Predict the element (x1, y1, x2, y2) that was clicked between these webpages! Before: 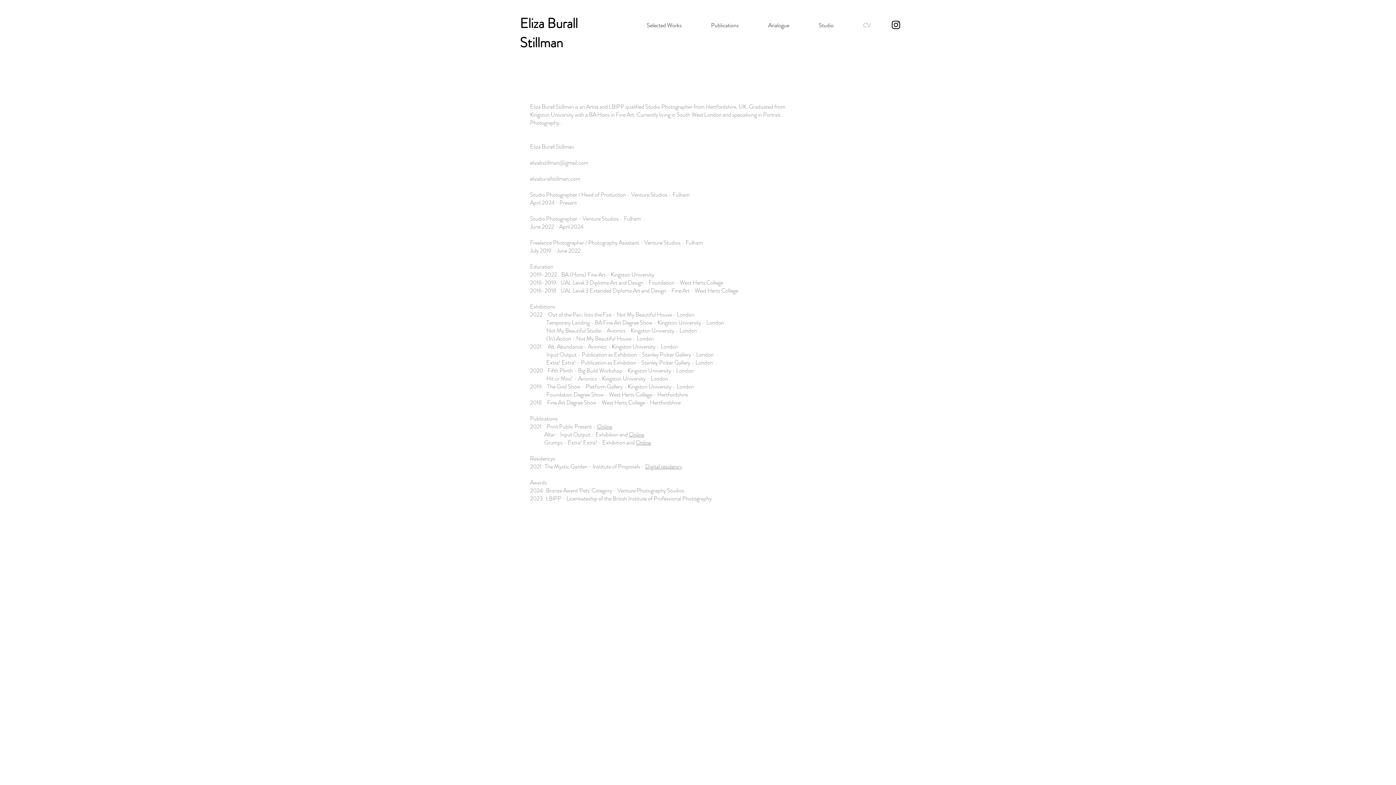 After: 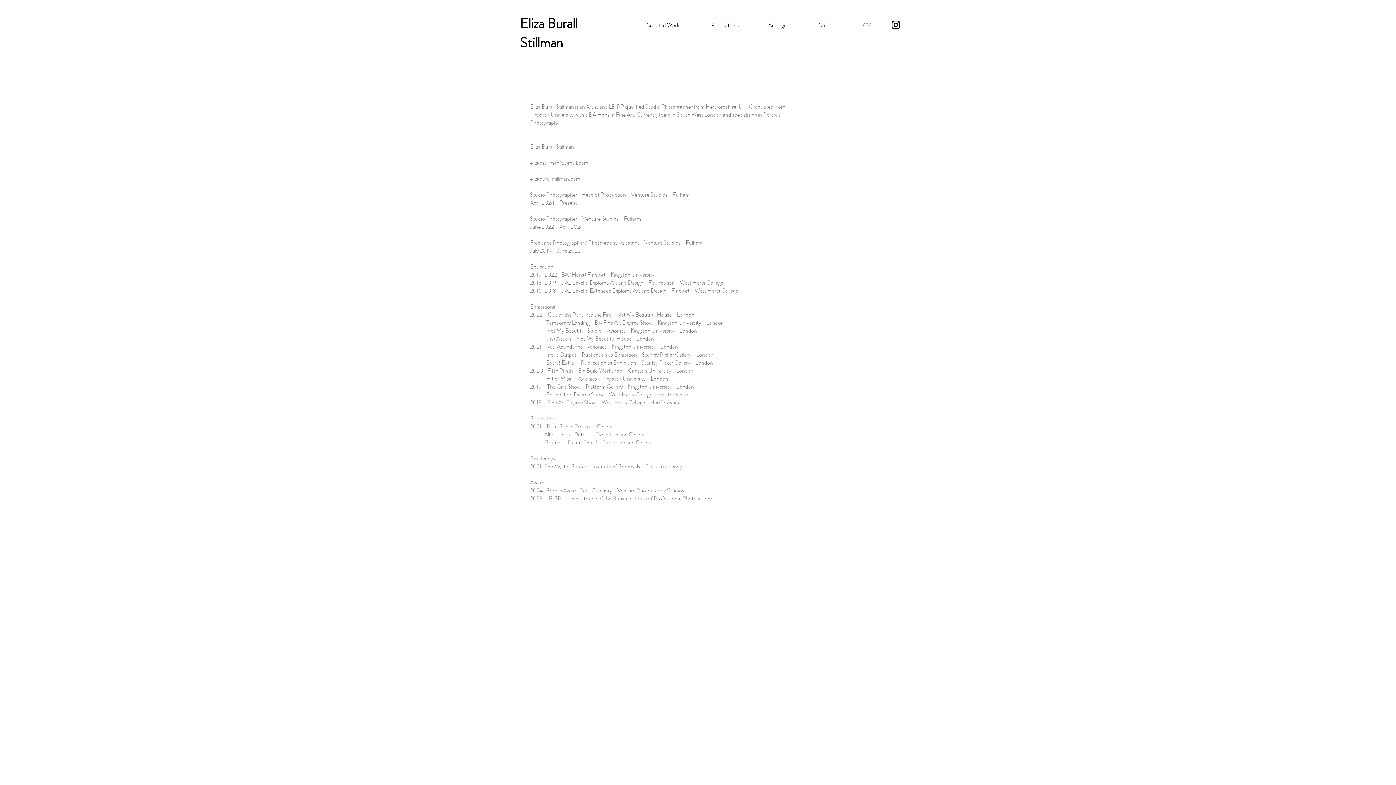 Action: label: Online bbox: (636, 438, 651, 446)